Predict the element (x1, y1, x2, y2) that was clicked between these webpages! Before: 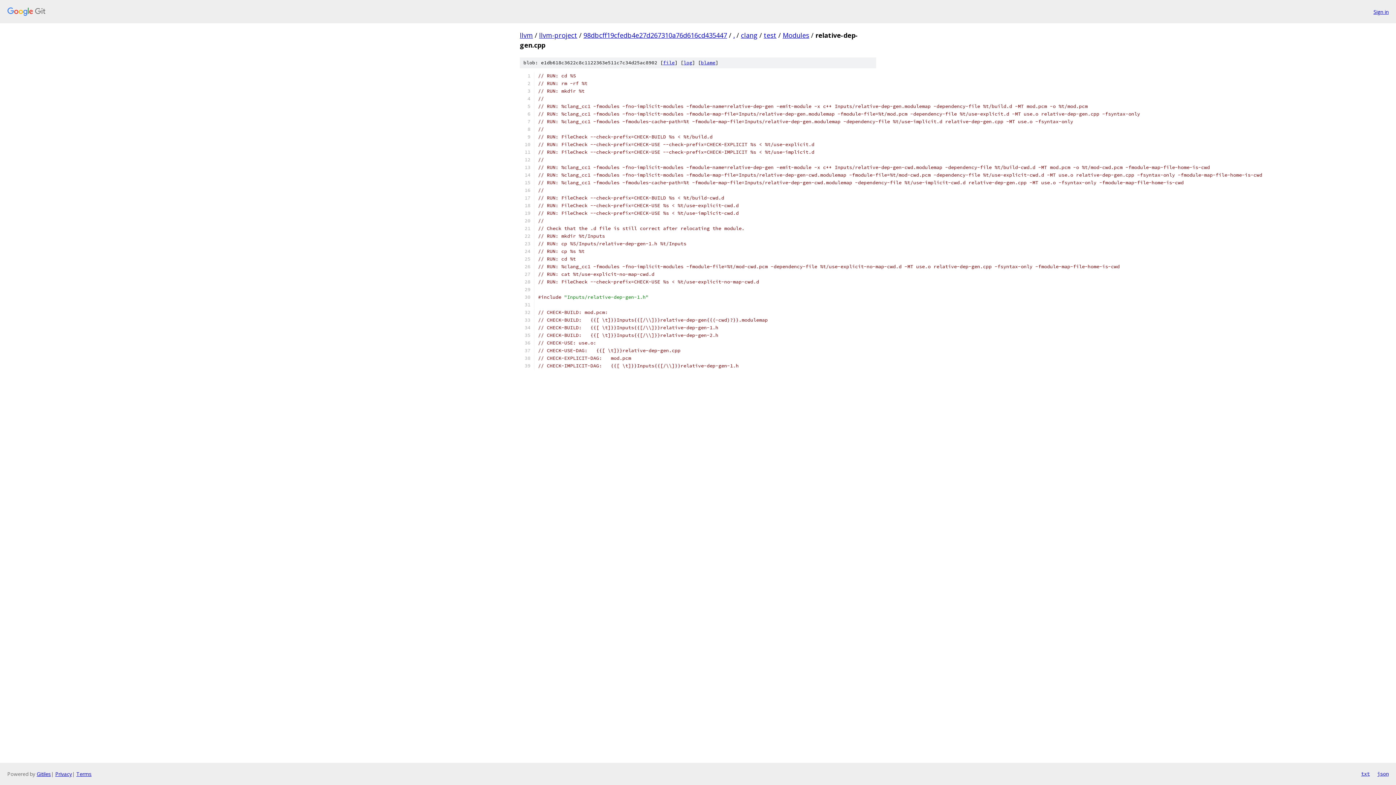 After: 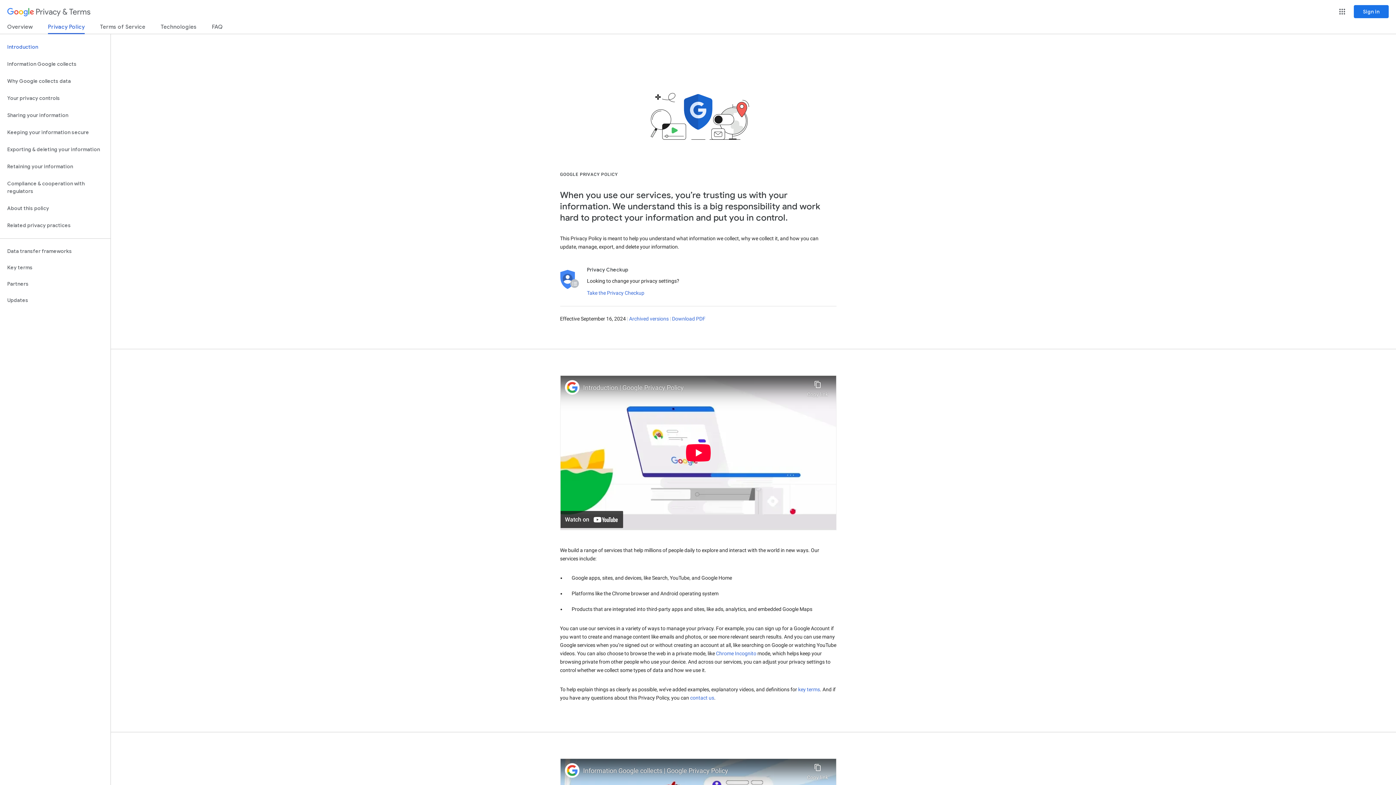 Action: label: Privacy bbox: (55, 770, 72, 777)